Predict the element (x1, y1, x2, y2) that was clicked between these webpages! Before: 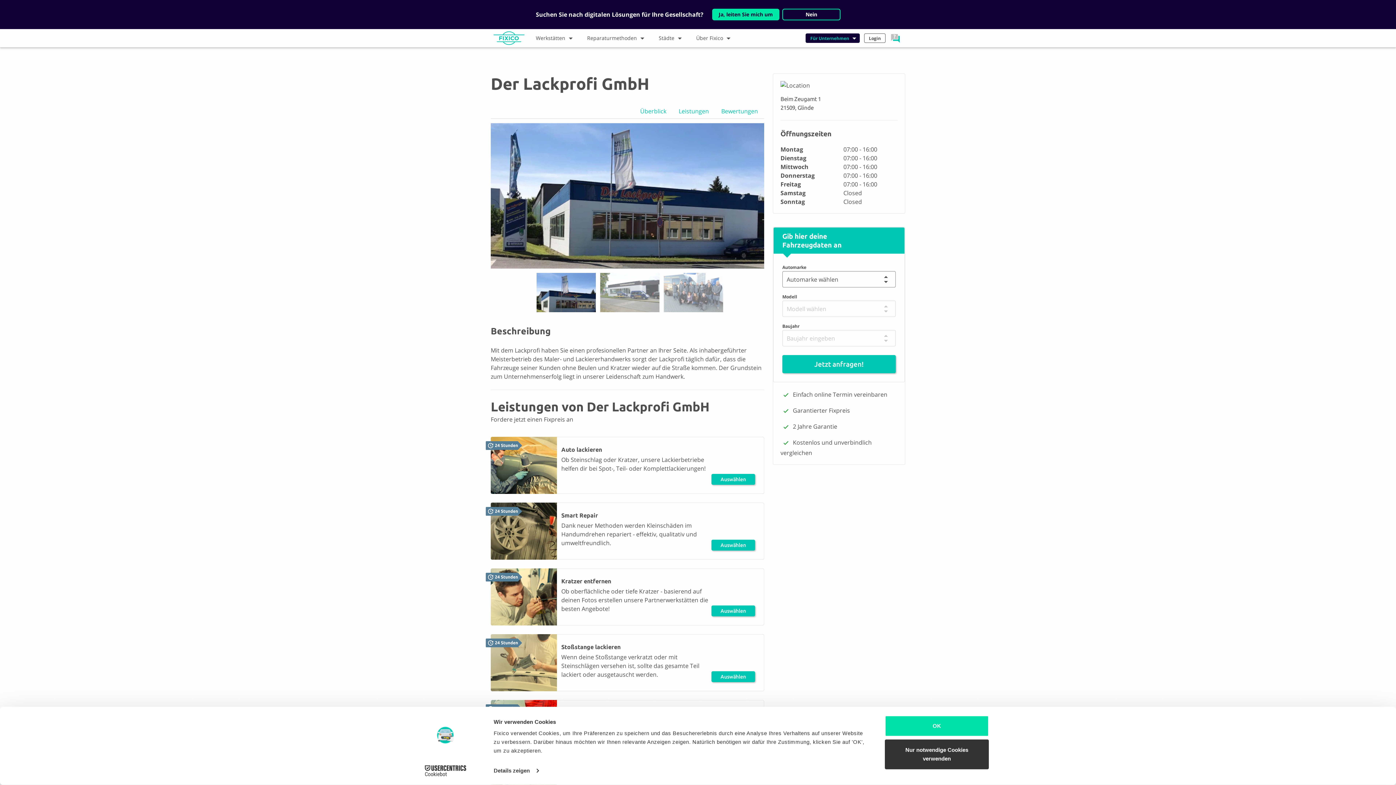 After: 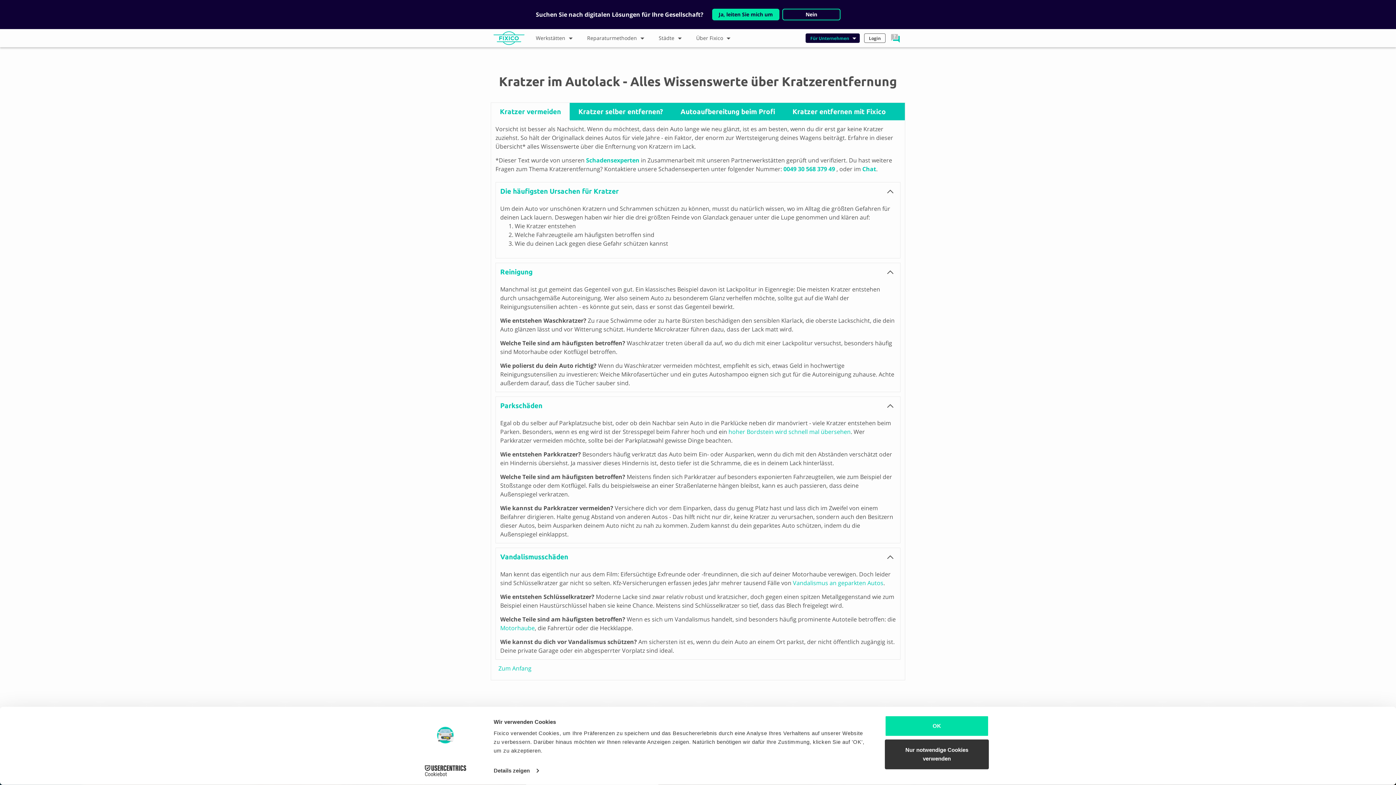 Action: bbox: (711, 605, 755, 616) label: Auswählen